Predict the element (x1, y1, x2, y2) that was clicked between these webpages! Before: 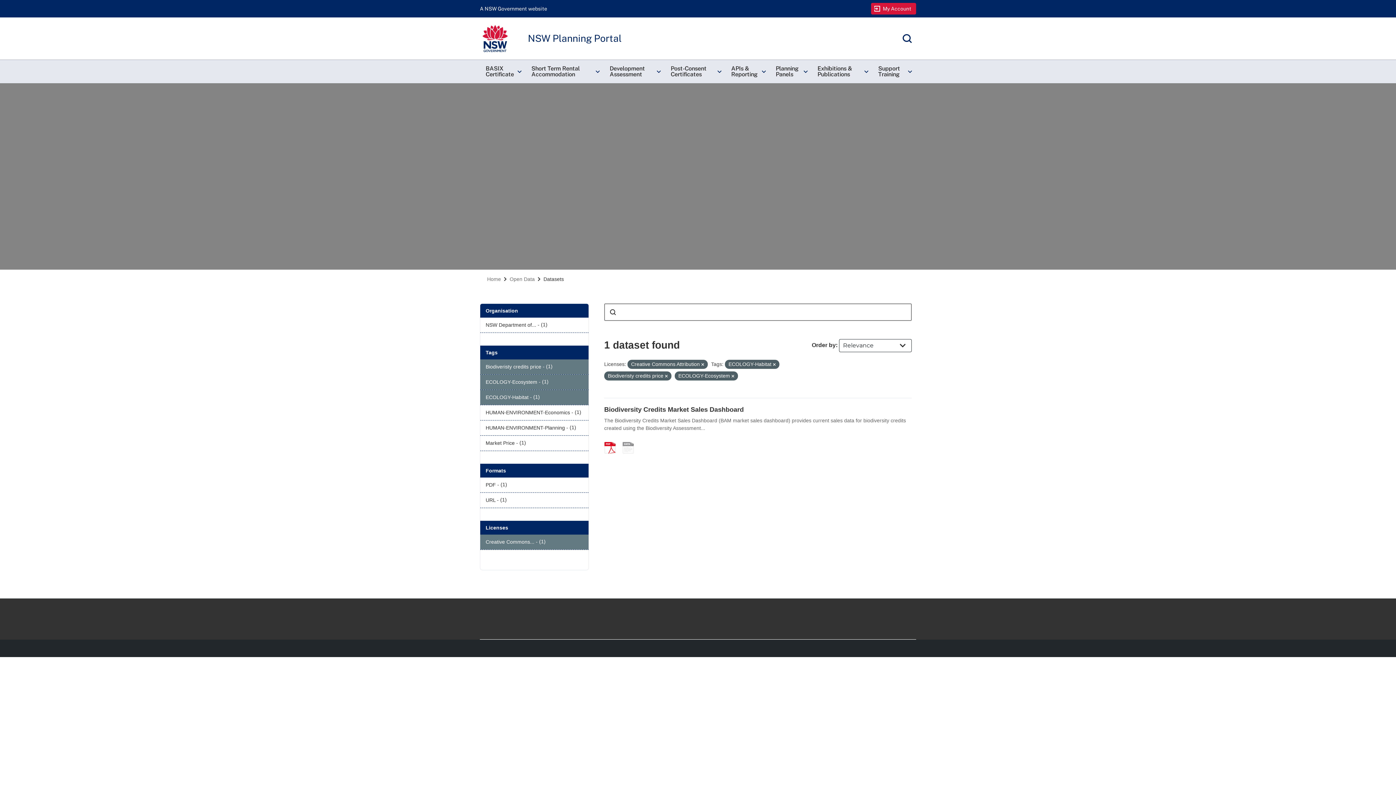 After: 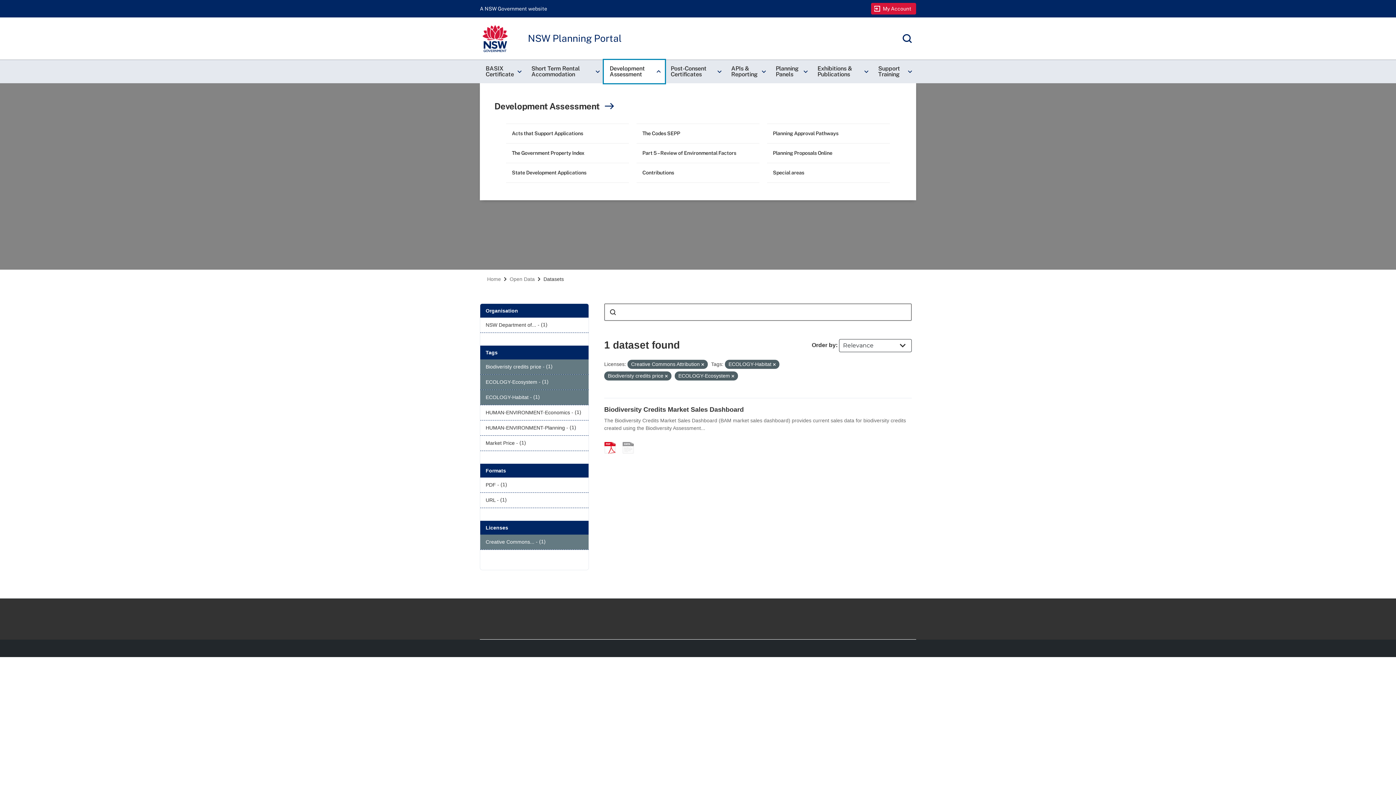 Action: bbox: (604, 60, 665, 83) label: Development Assessment
keyboard_arrow_right